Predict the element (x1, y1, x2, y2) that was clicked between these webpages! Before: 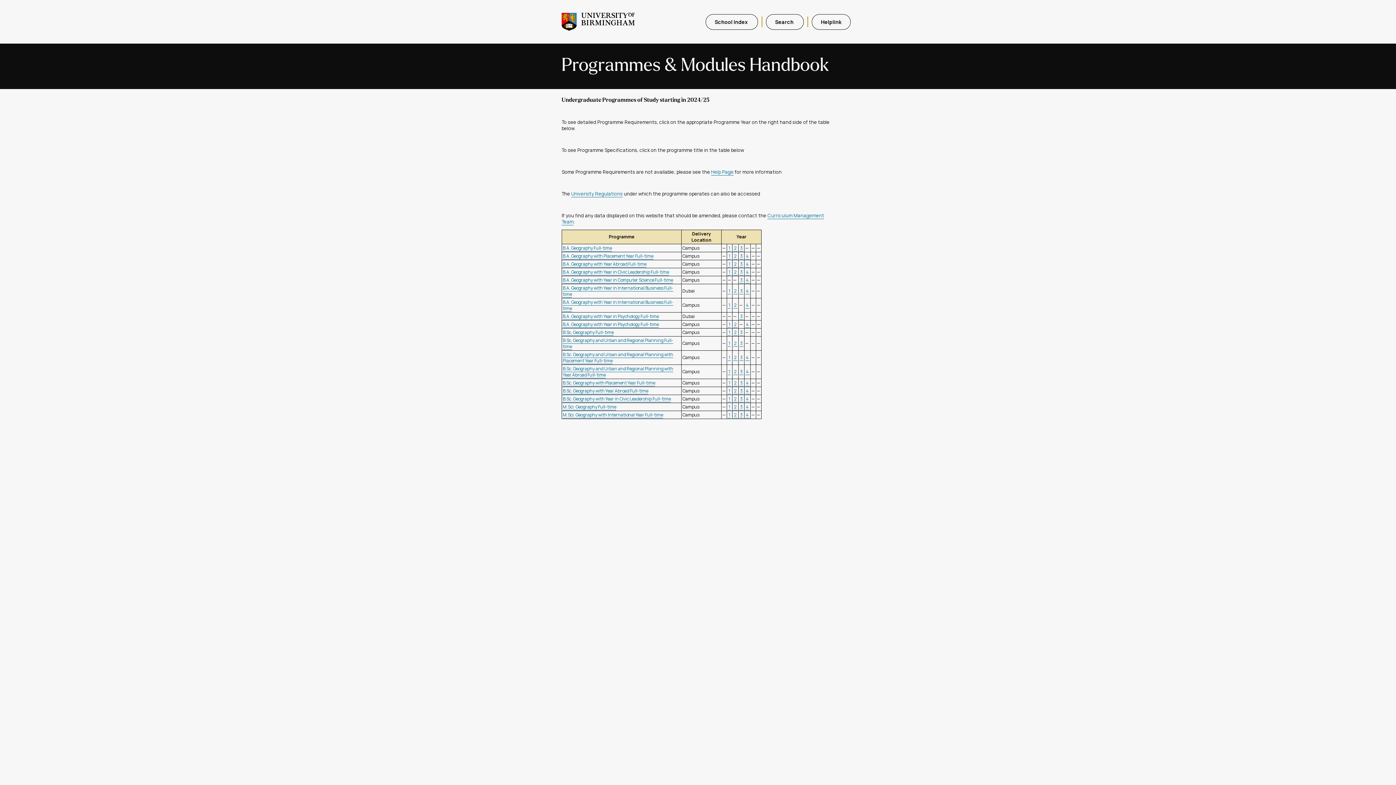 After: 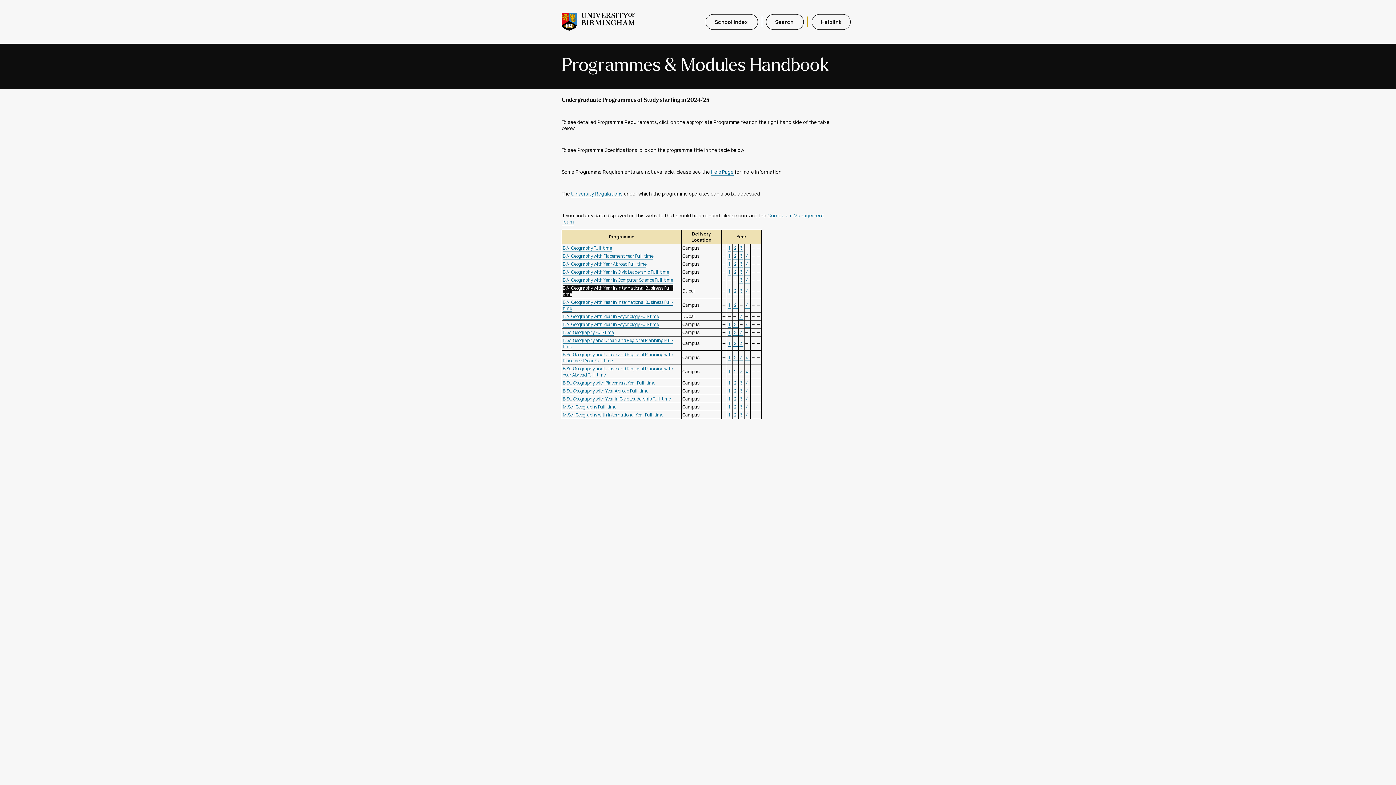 Action: bbox: (562, 285, 673, 297) label: B.A. Geography with Year in International Business Full-time